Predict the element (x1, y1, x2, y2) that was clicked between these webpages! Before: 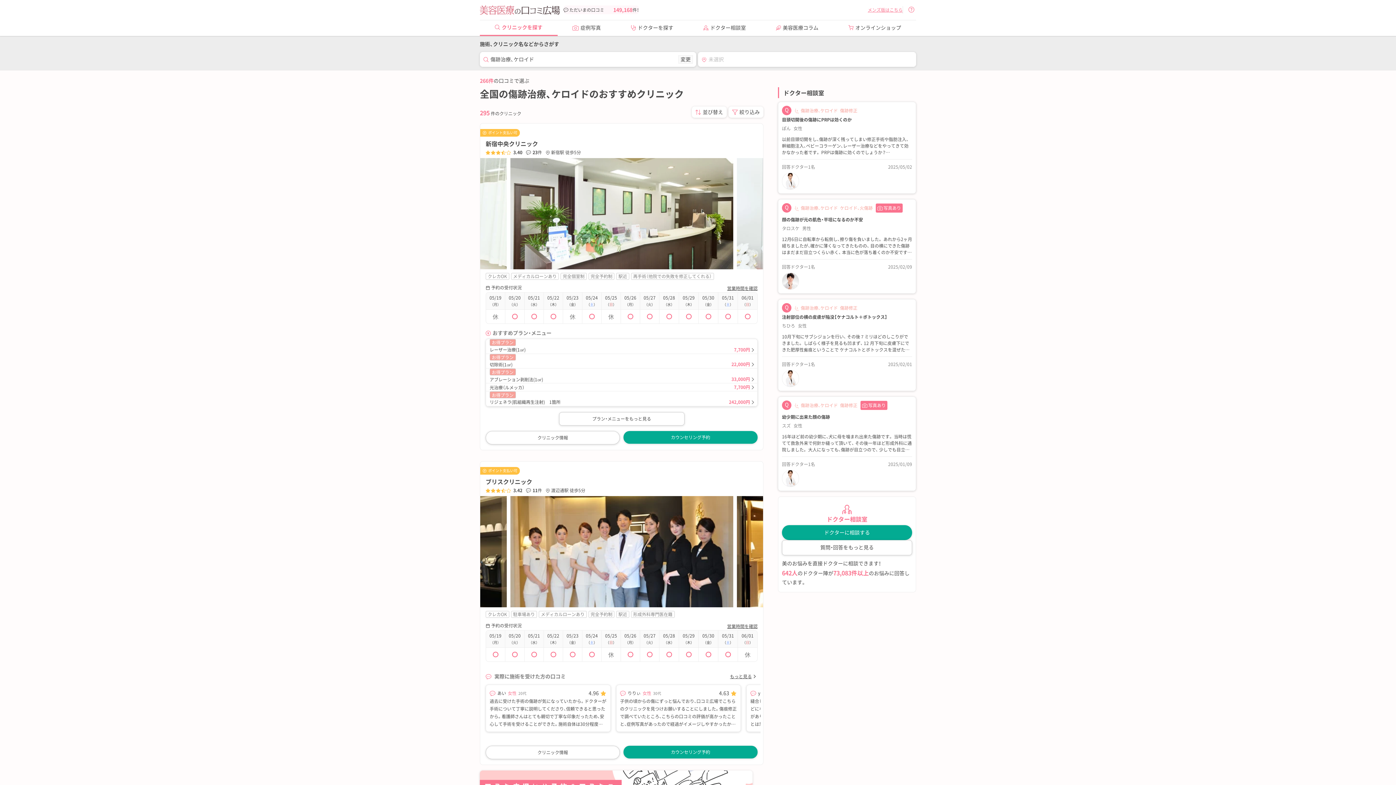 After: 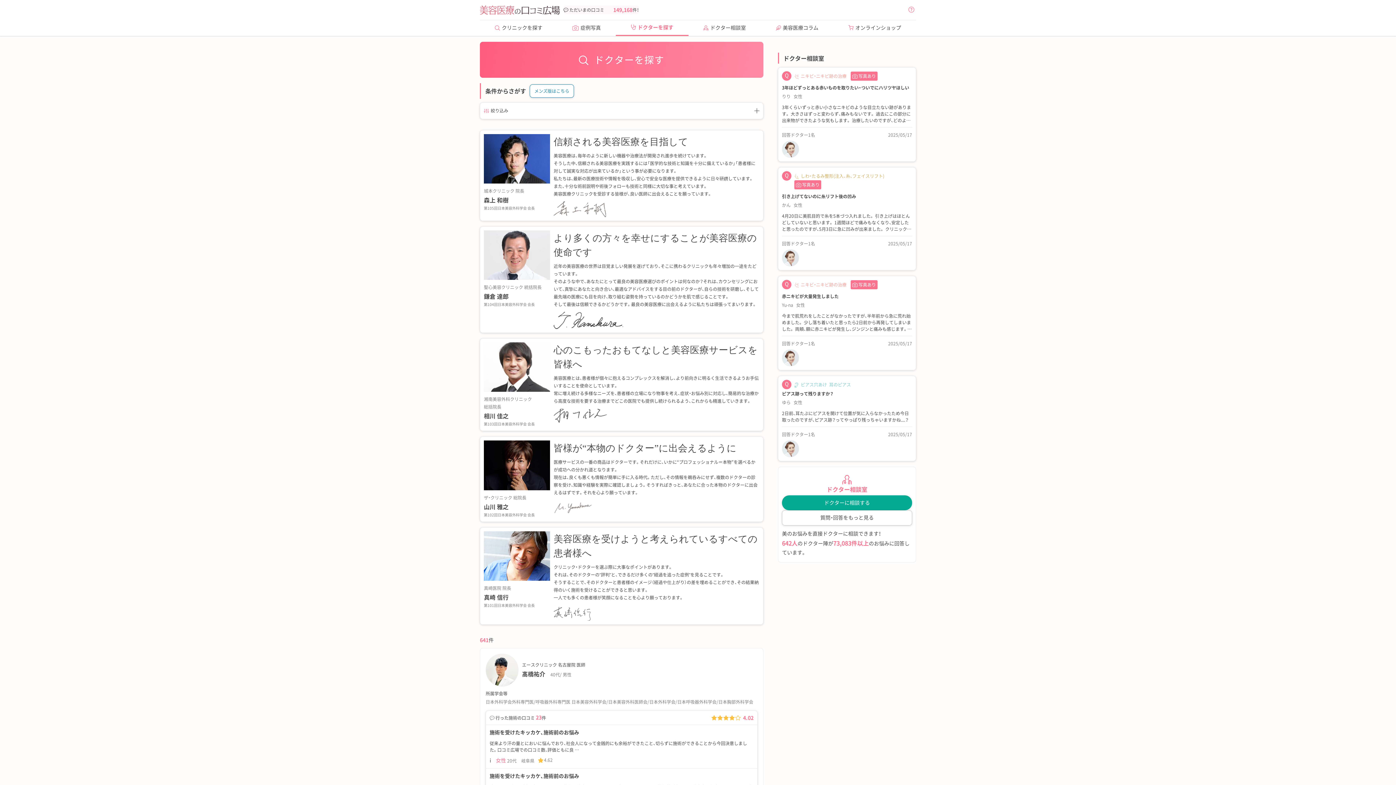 Action: label: ドクターを探す bbox: (616, 20, 688, 35)